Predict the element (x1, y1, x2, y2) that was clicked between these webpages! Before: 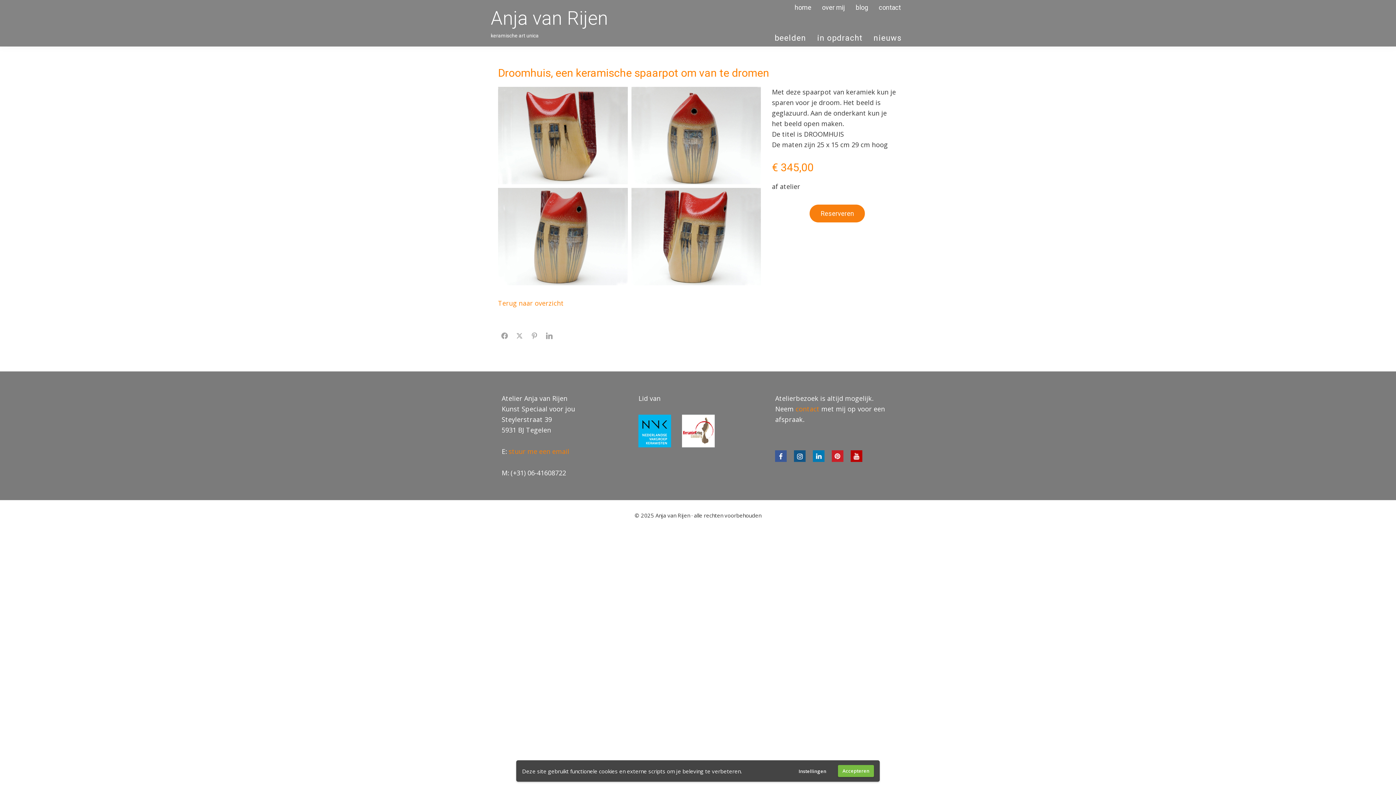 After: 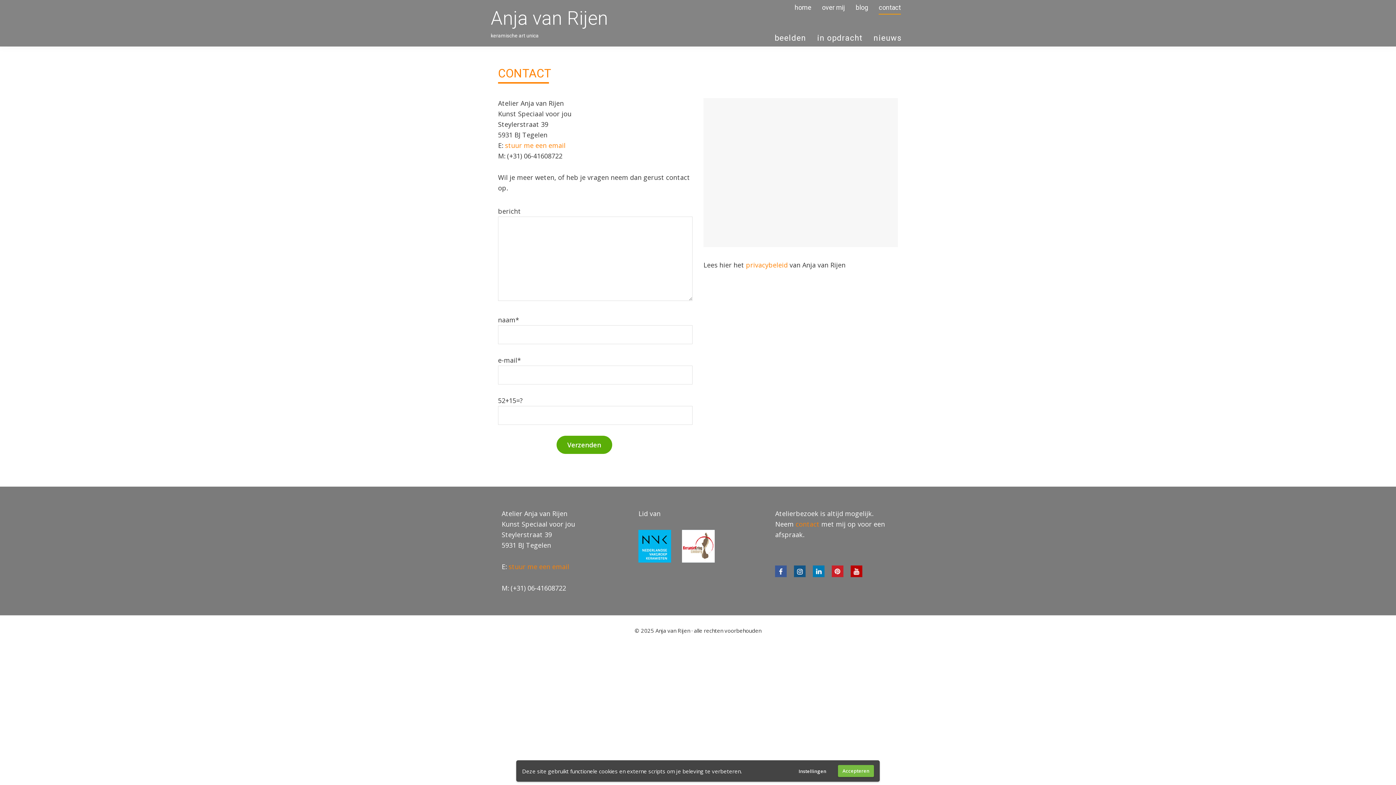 Action: bbox: (878, 0, 901, 15) label: contact